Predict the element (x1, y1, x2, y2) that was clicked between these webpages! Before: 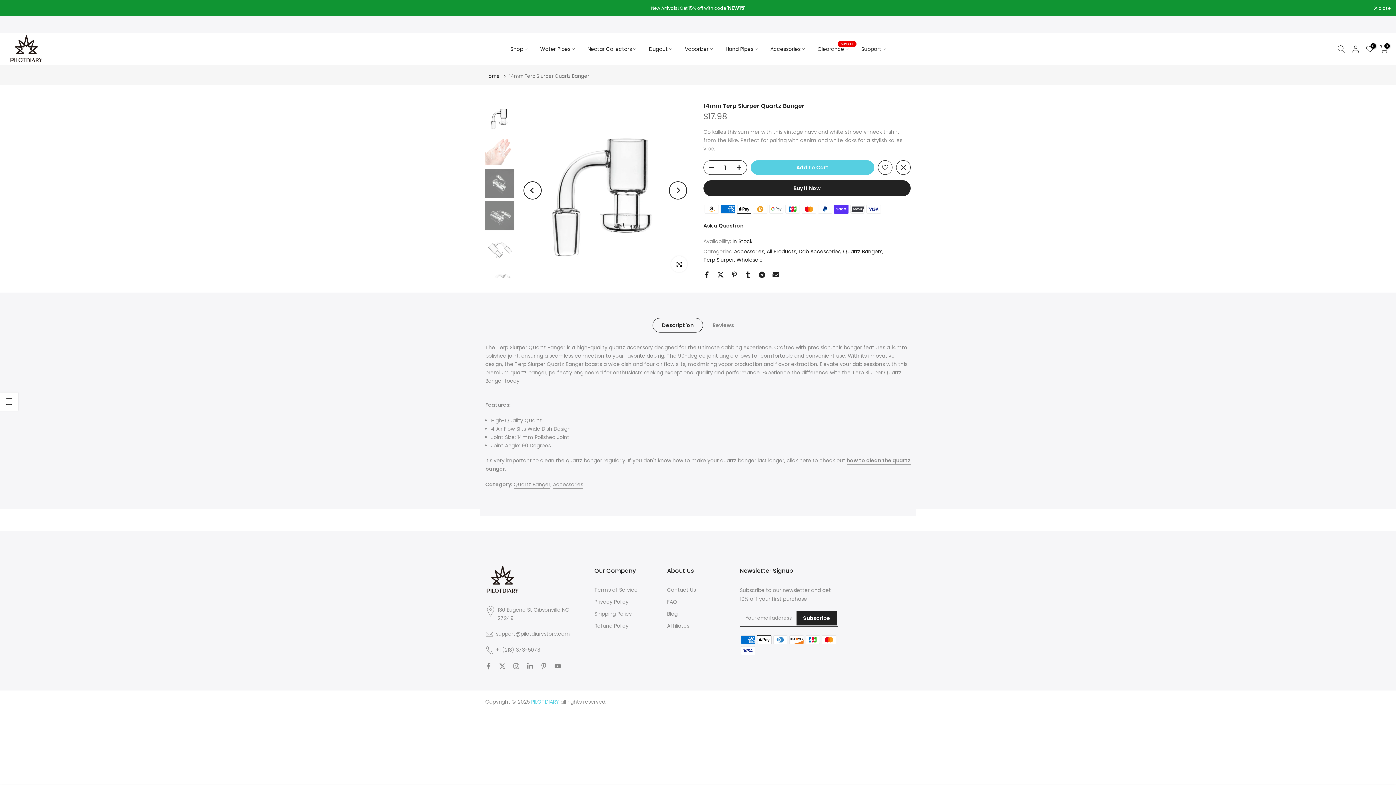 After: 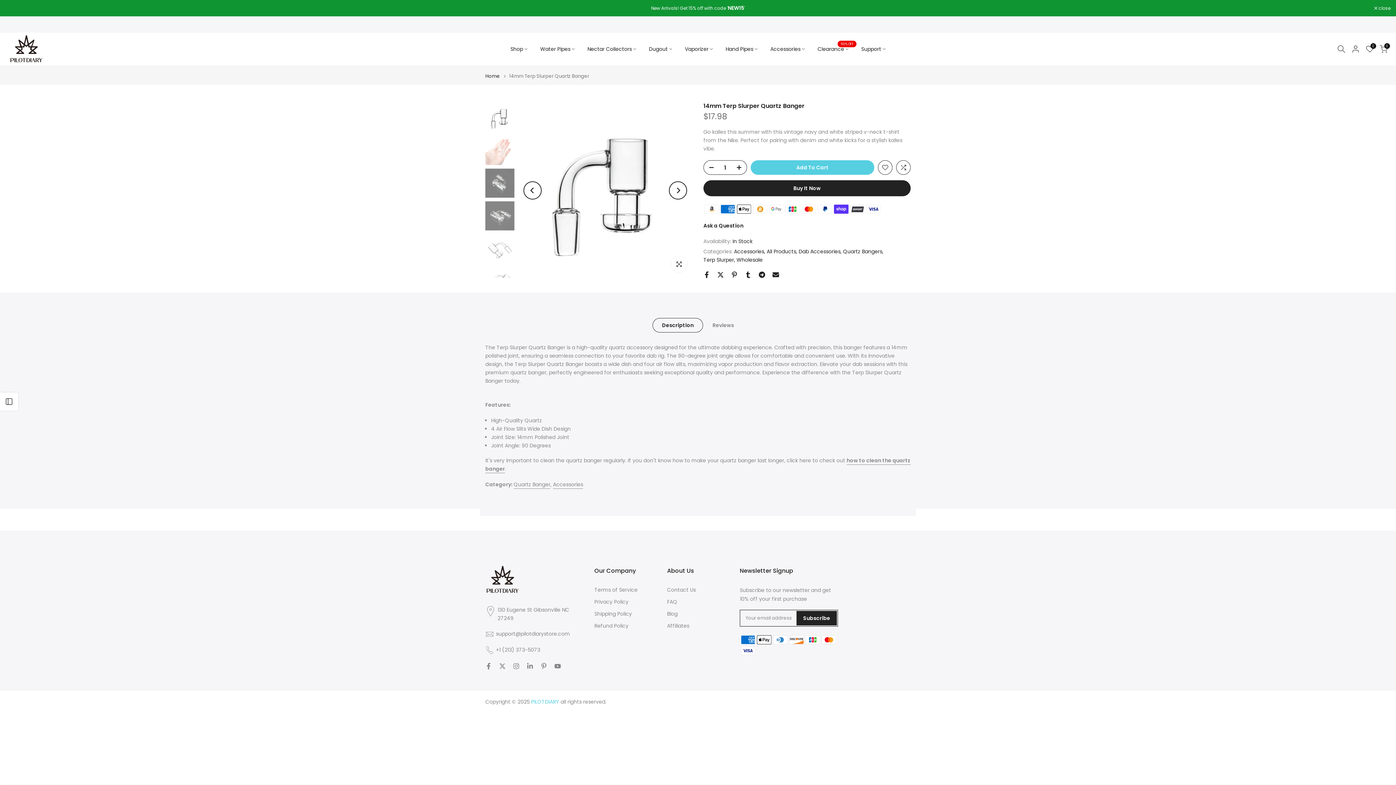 Action: label: Description bbox: (652, 318, 703, 332)